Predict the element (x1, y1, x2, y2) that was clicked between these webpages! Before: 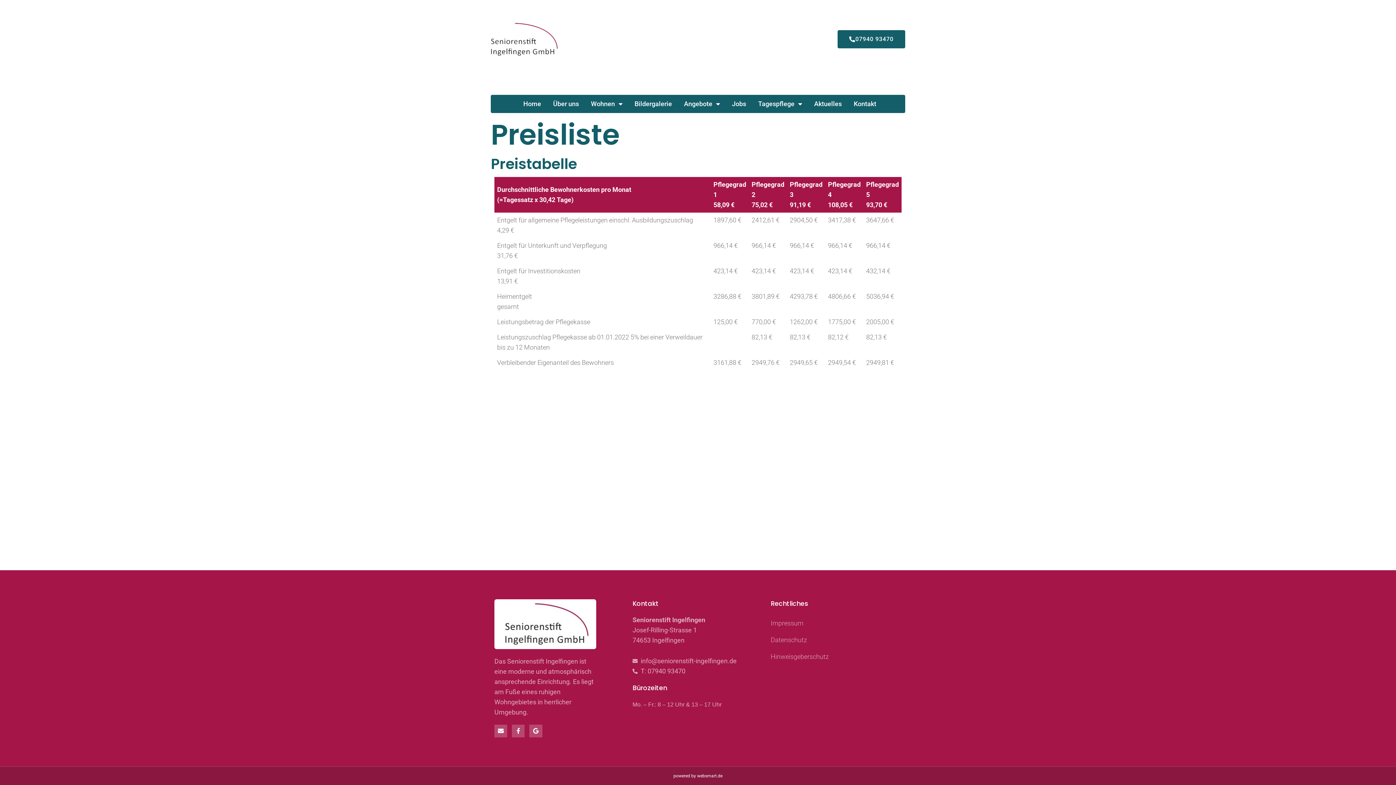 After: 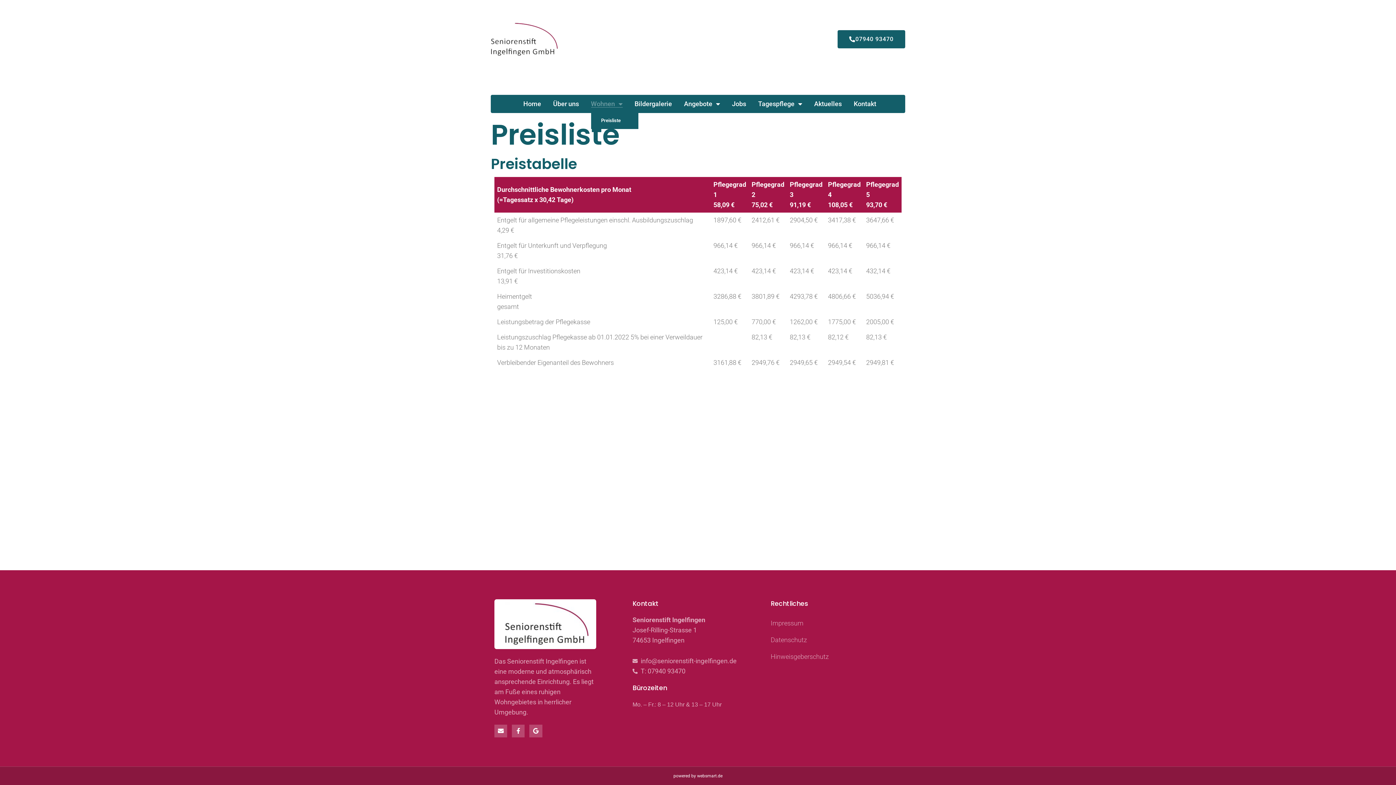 Action: label: Wohnen bbox: (591, 100, 622, 107)